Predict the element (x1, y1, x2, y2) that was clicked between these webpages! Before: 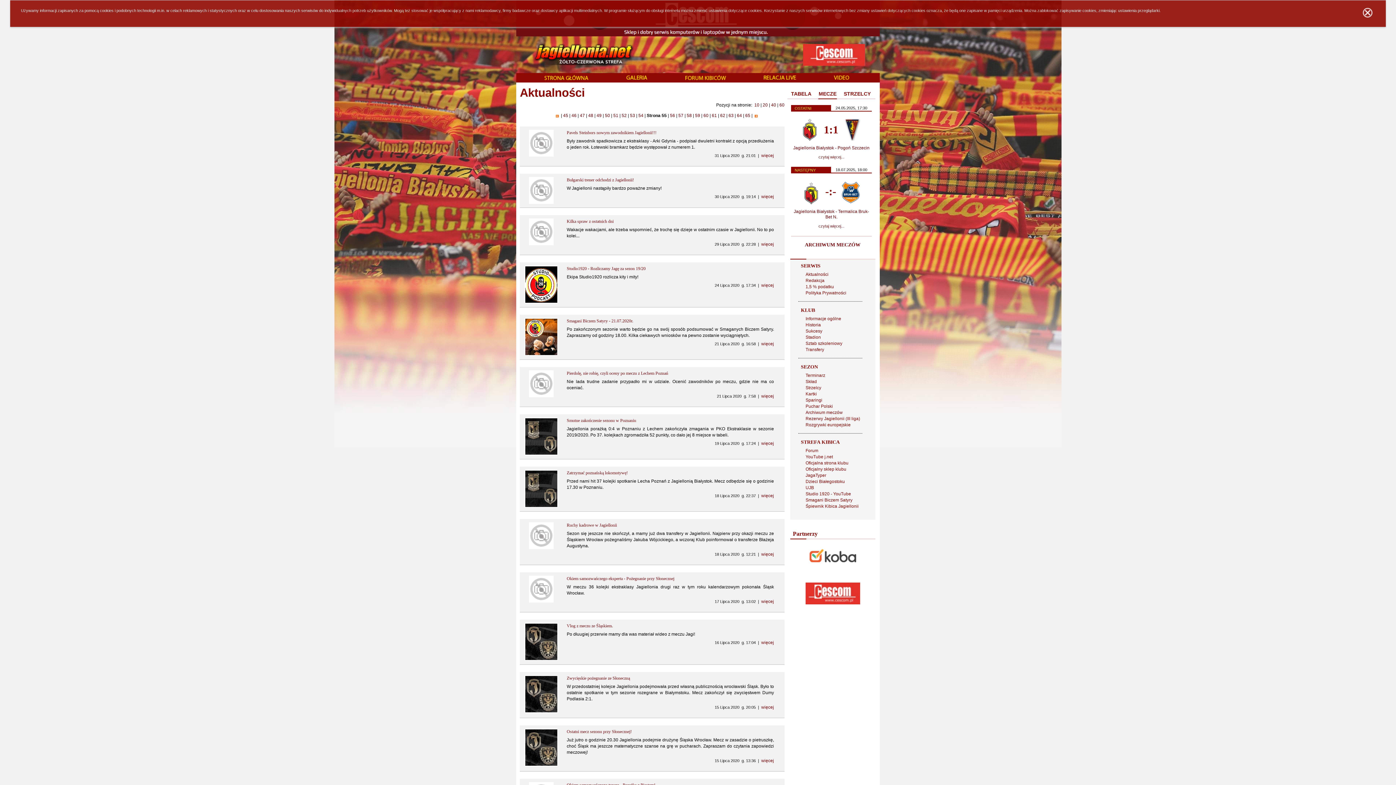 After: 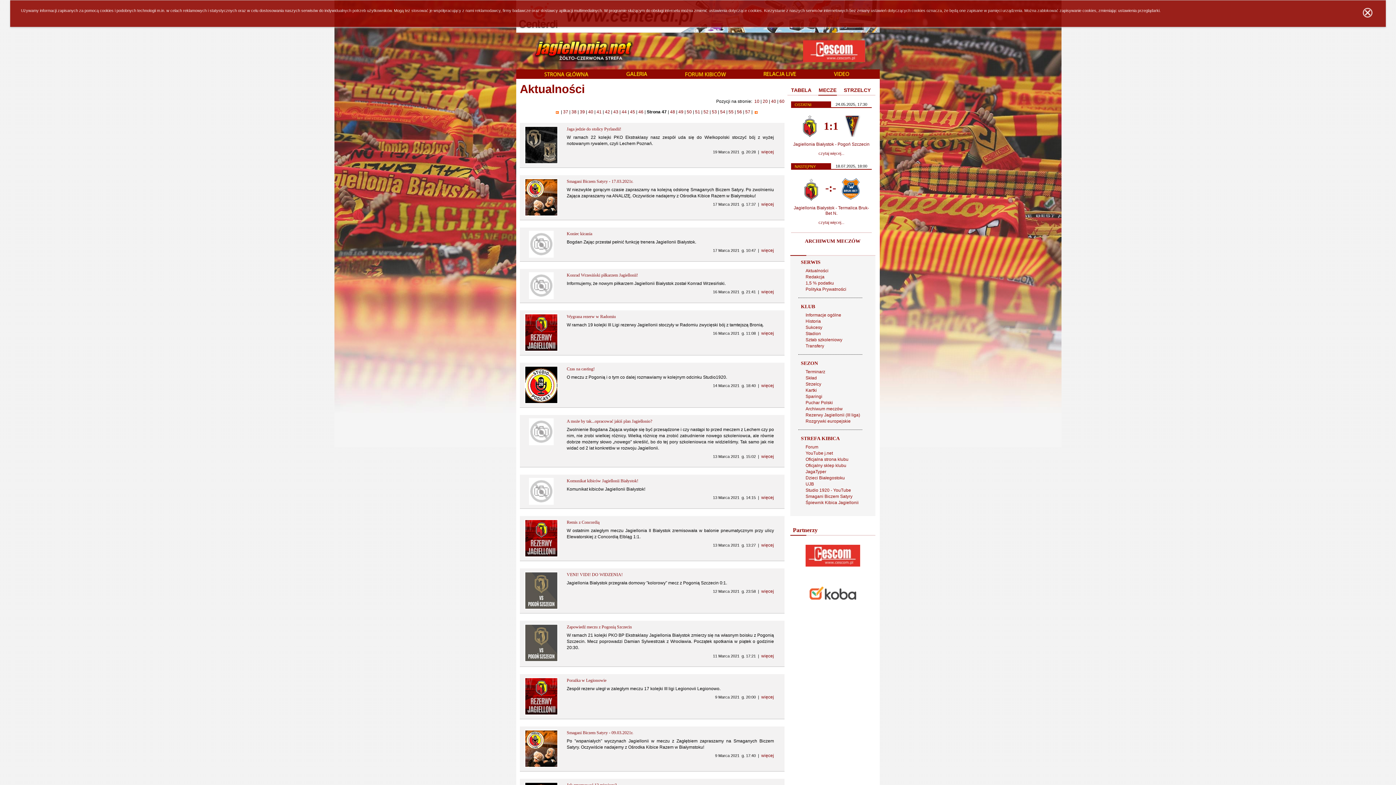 Action: bbox: (578, 113, 586, 118) label:  47 